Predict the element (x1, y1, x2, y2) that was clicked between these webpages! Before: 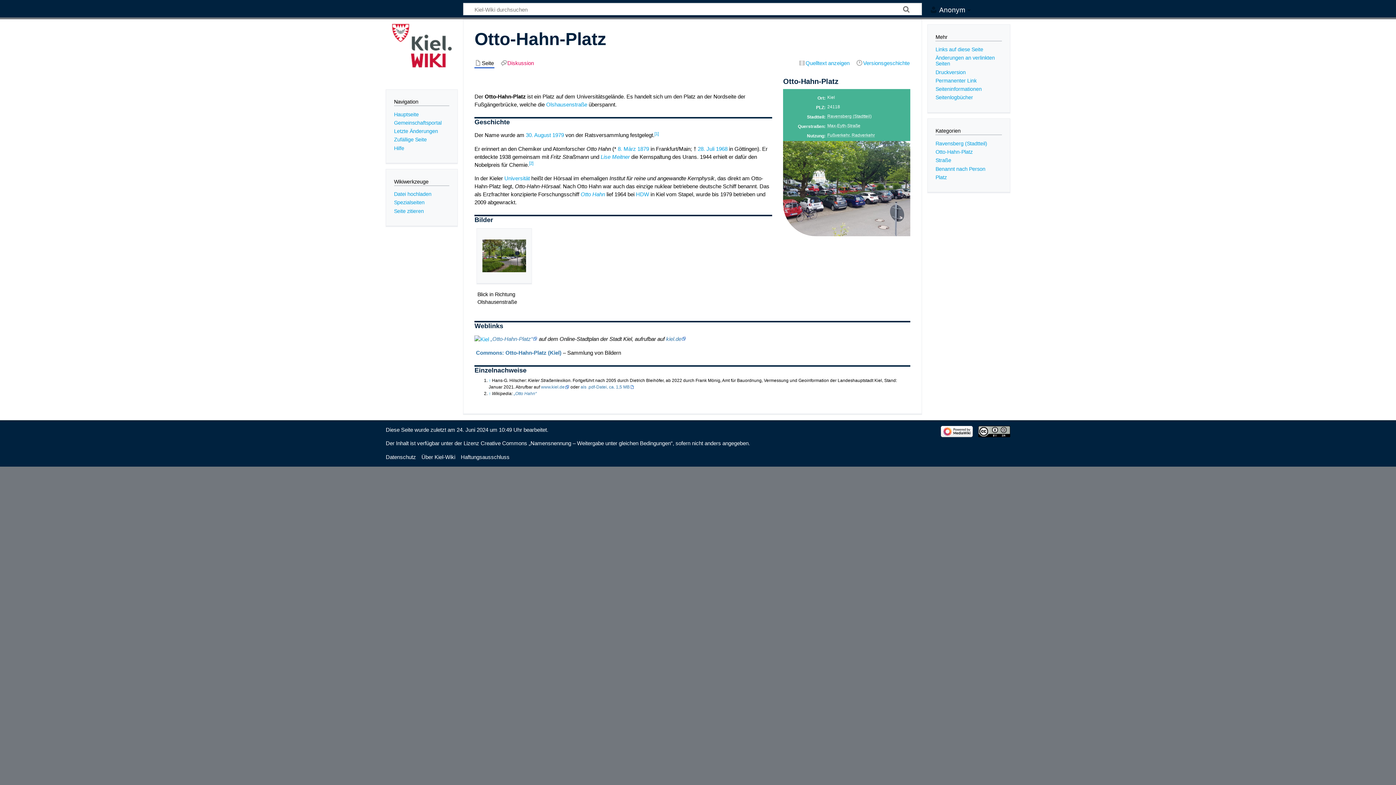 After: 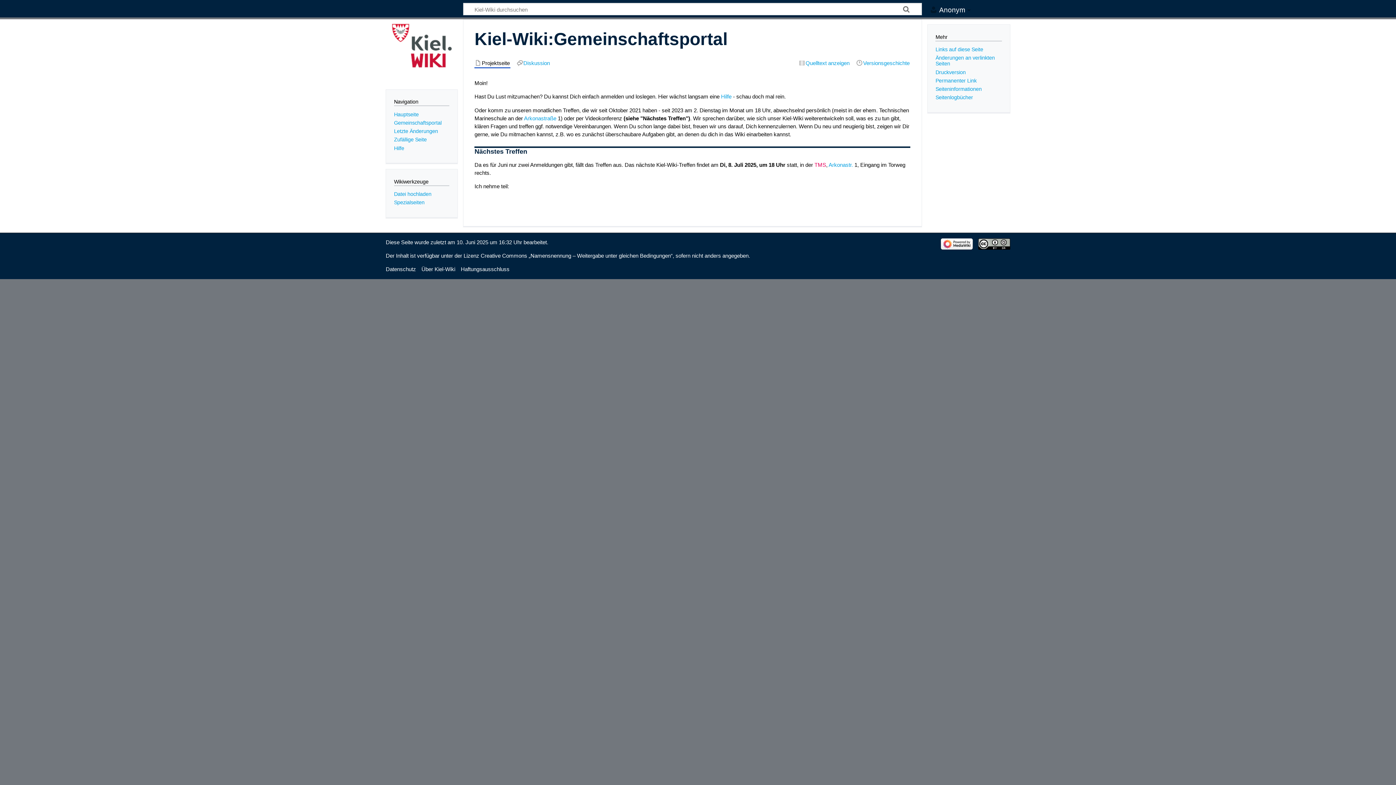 Action: label: Gemeinschafts­portal bbox: (394, 119, 441, 125)